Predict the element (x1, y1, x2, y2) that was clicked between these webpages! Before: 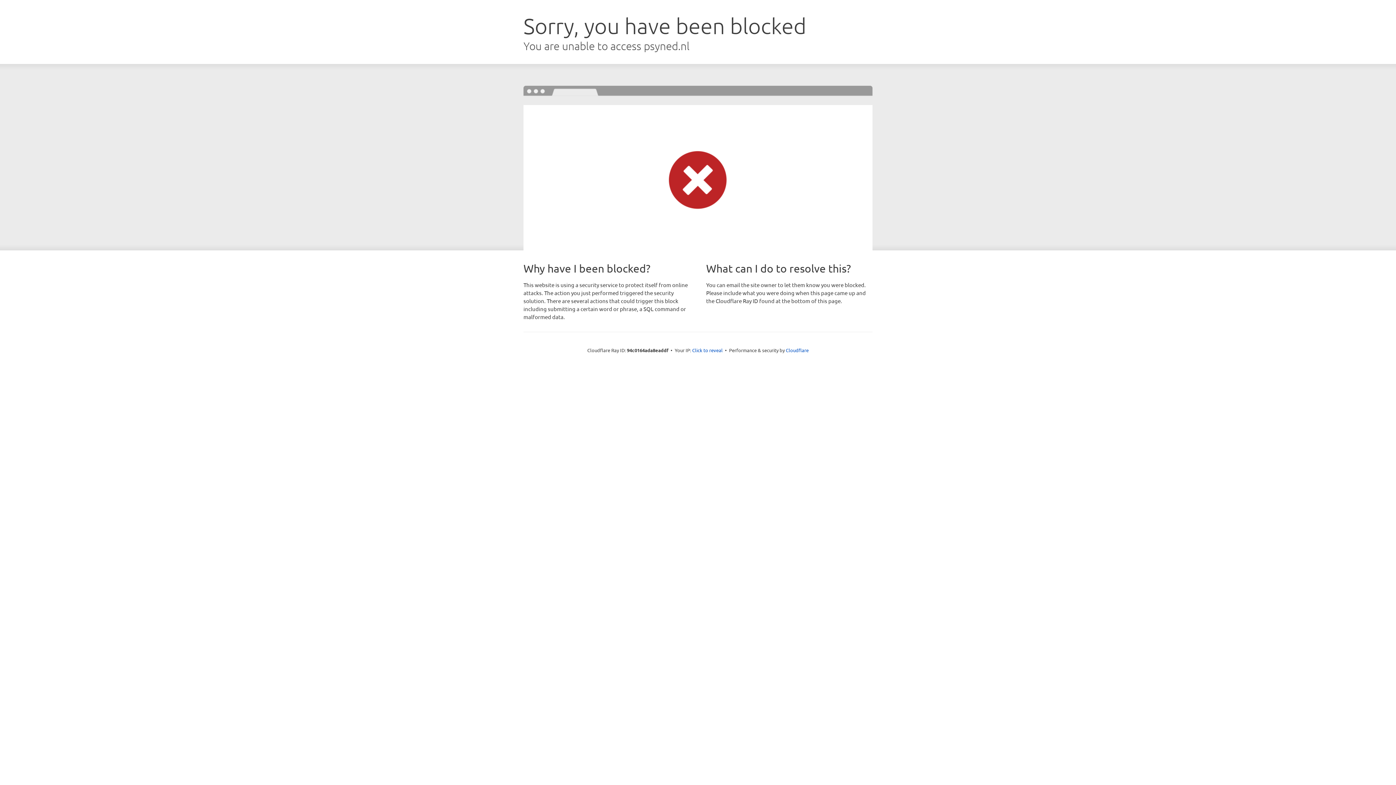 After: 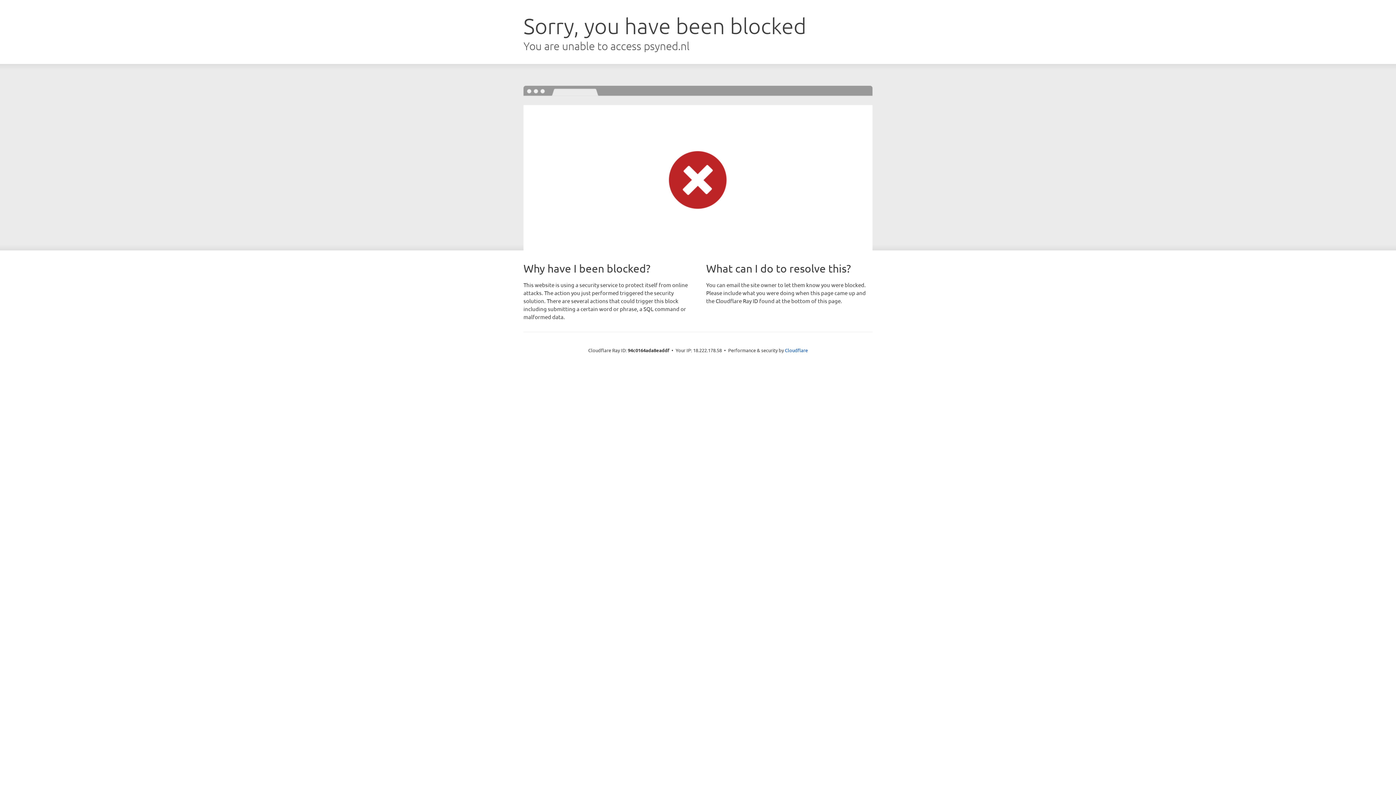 Action: label: Click to reveal bbox: (692, 346, 722, 353)